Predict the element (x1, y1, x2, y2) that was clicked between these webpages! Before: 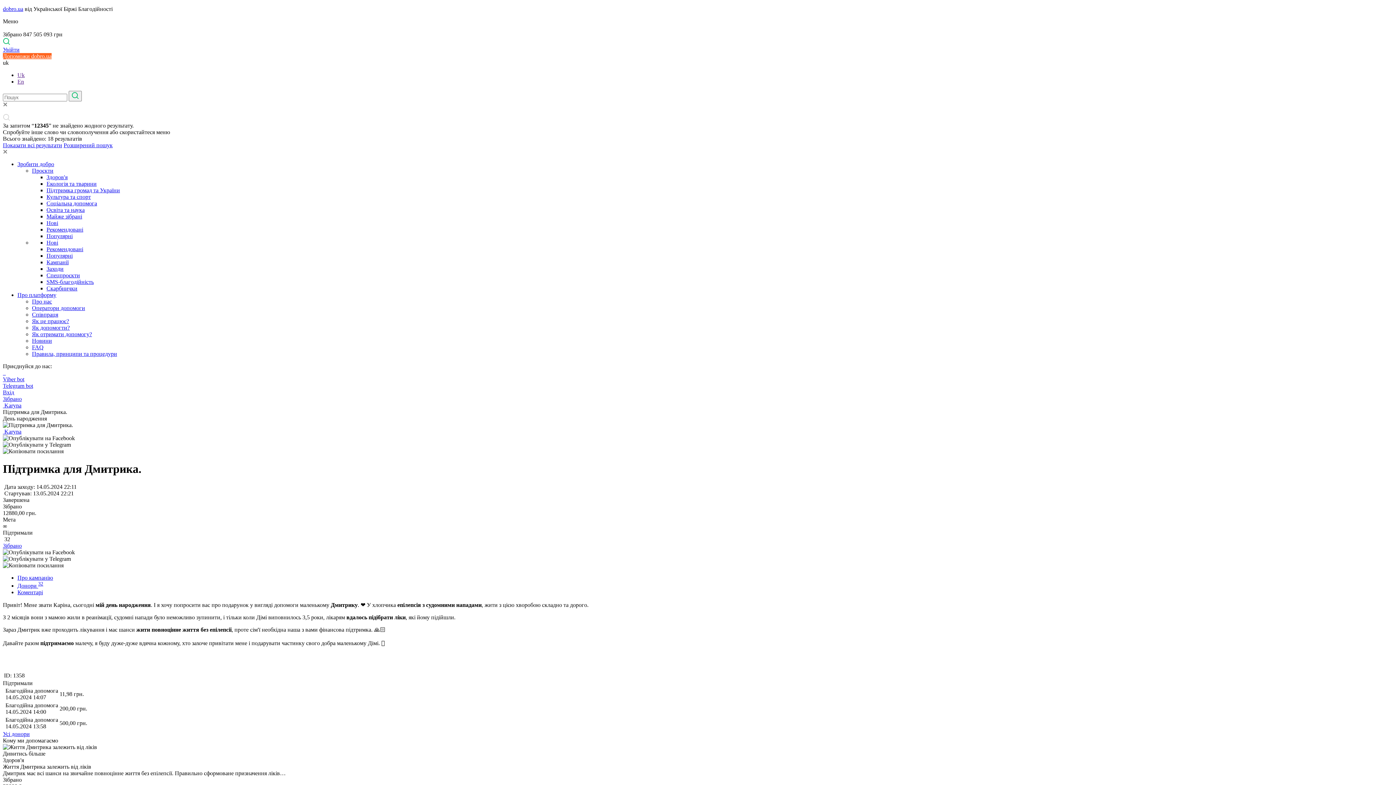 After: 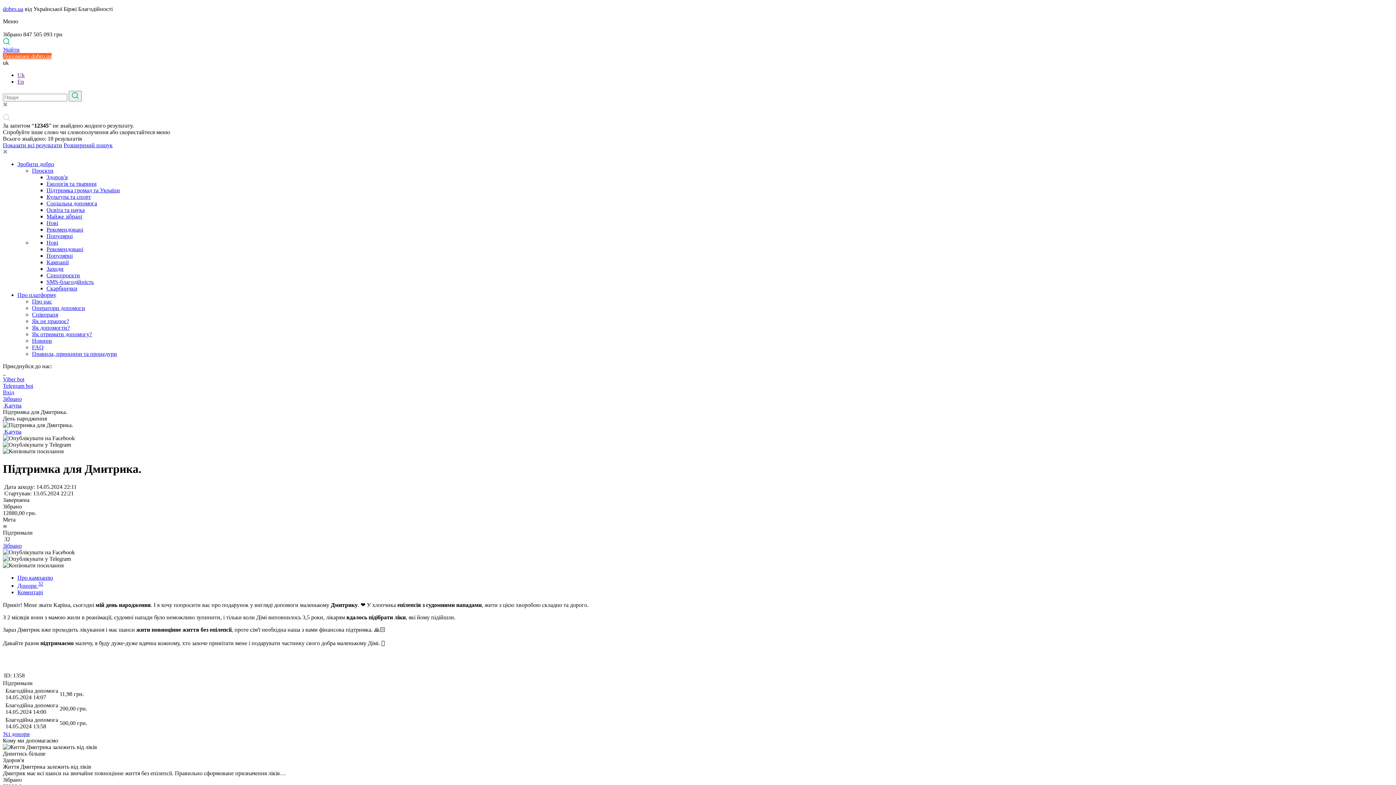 Action: label:   bbox: (4, 369, 5, 376)